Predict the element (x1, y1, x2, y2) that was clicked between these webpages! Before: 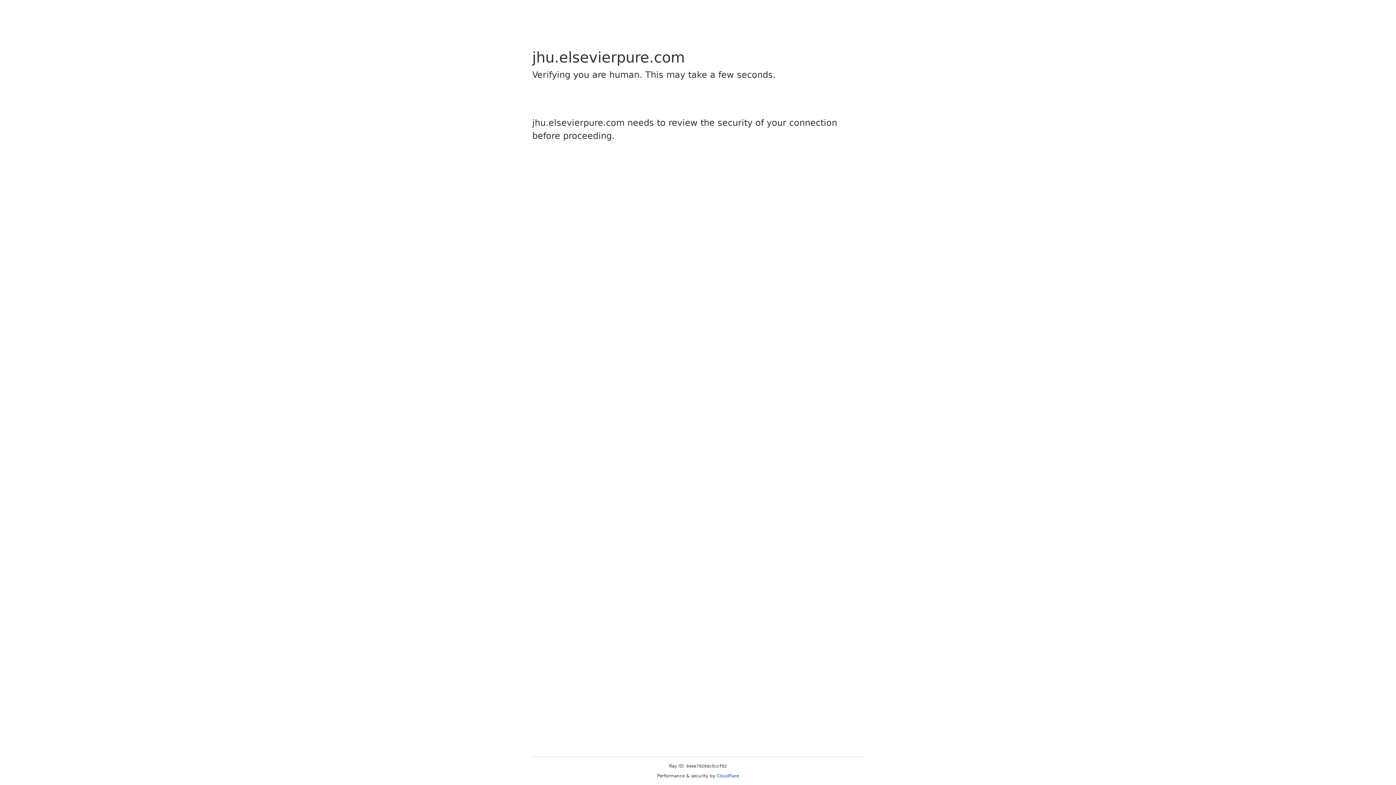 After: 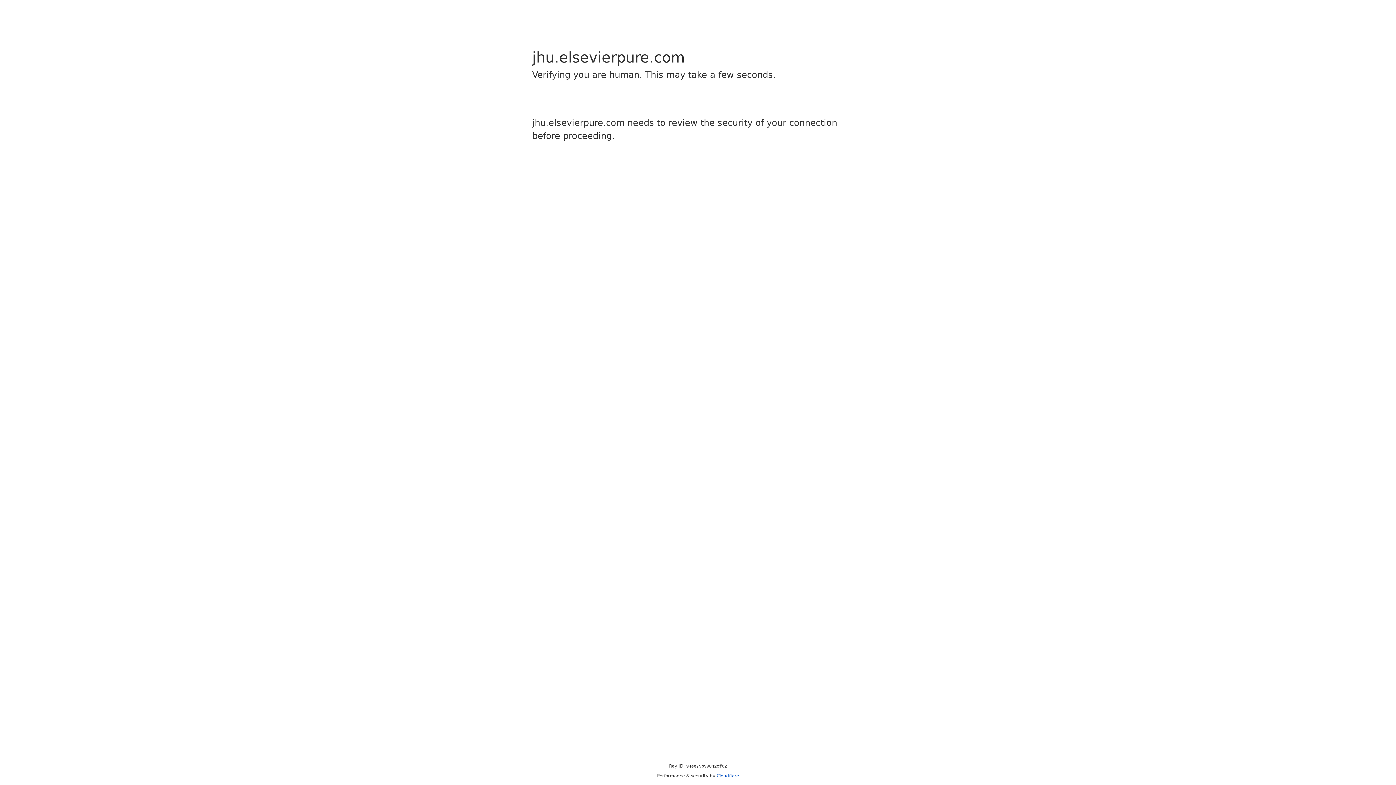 Action: bbox: (716, 773, 739, 778) label: Cloudflare